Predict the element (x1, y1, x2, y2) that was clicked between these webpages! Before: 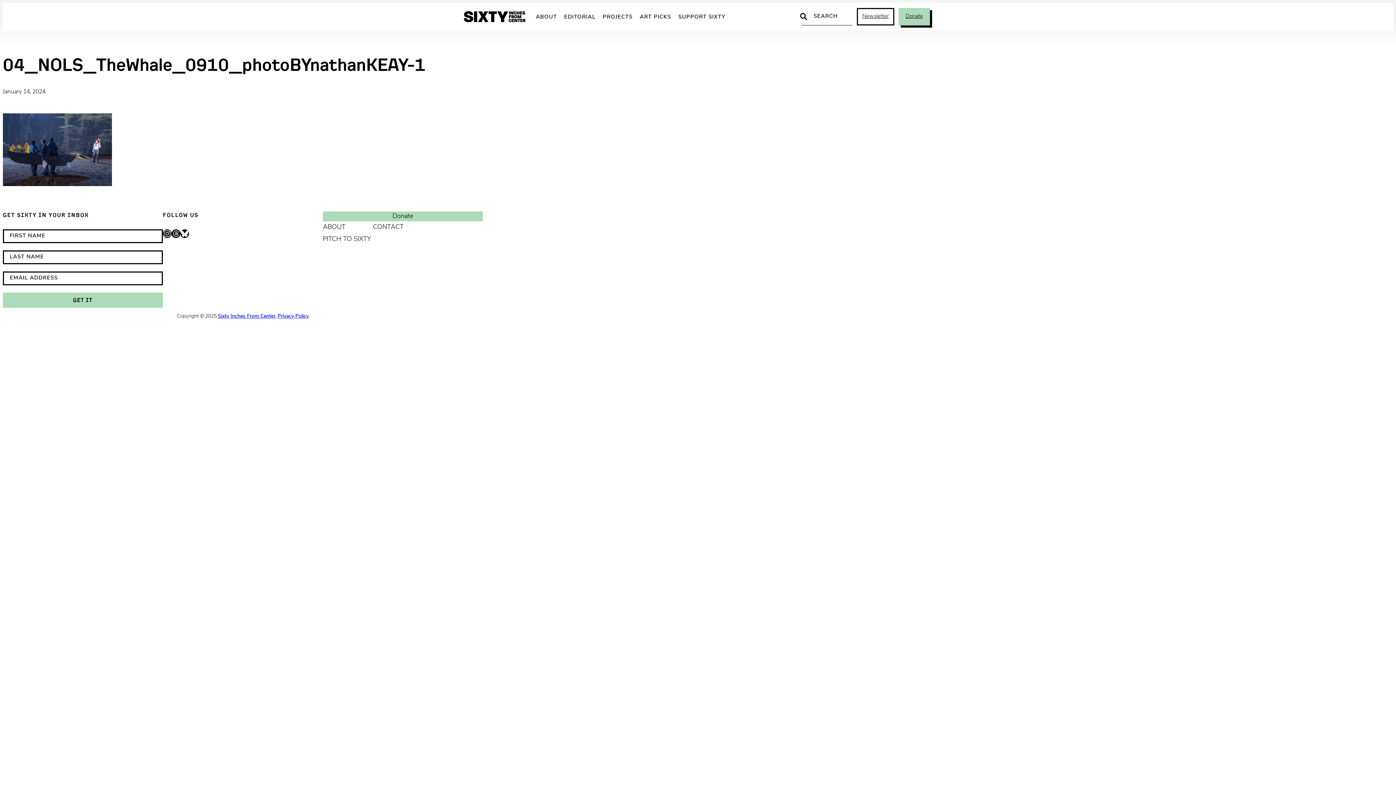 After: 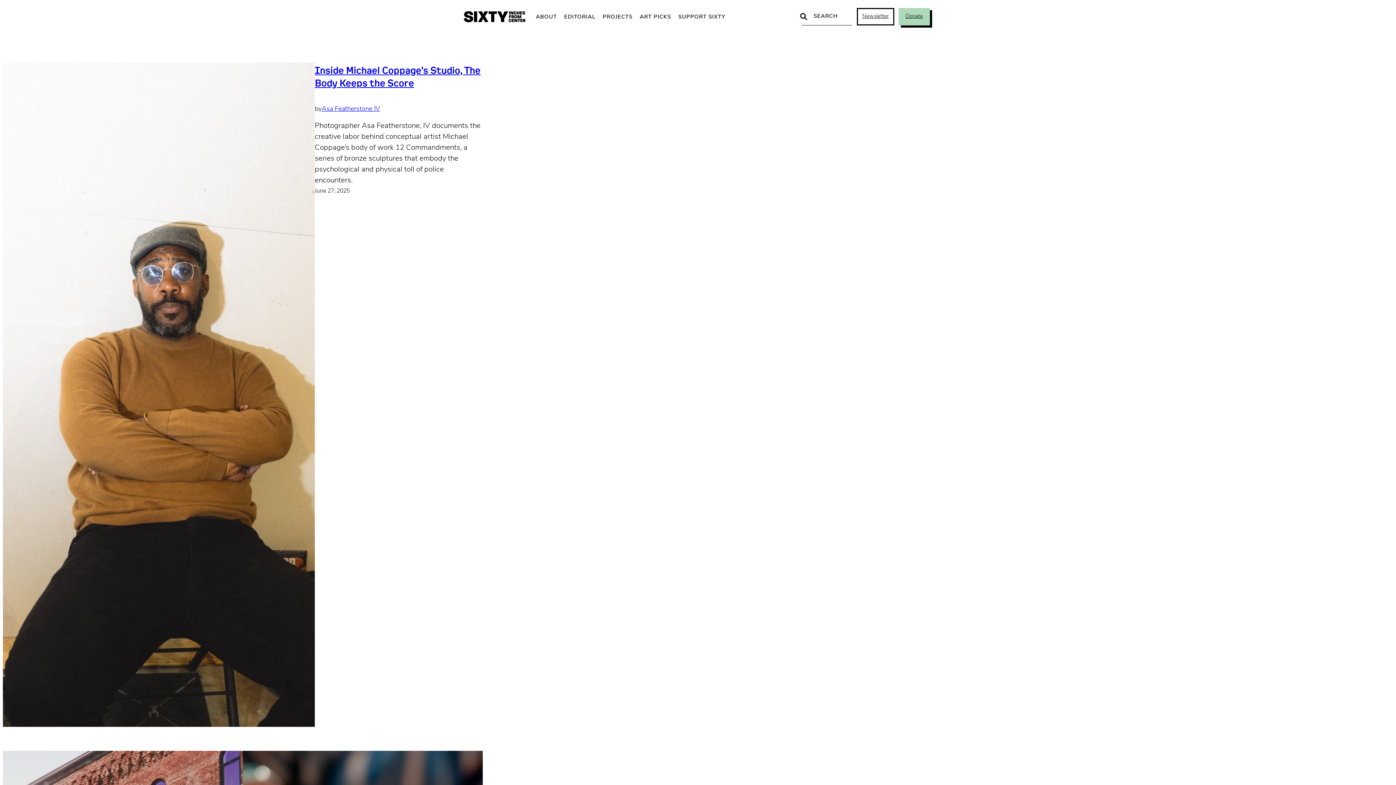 Action: bbox: (218, 314, 276, 318) label: Sixty Inches From Center.